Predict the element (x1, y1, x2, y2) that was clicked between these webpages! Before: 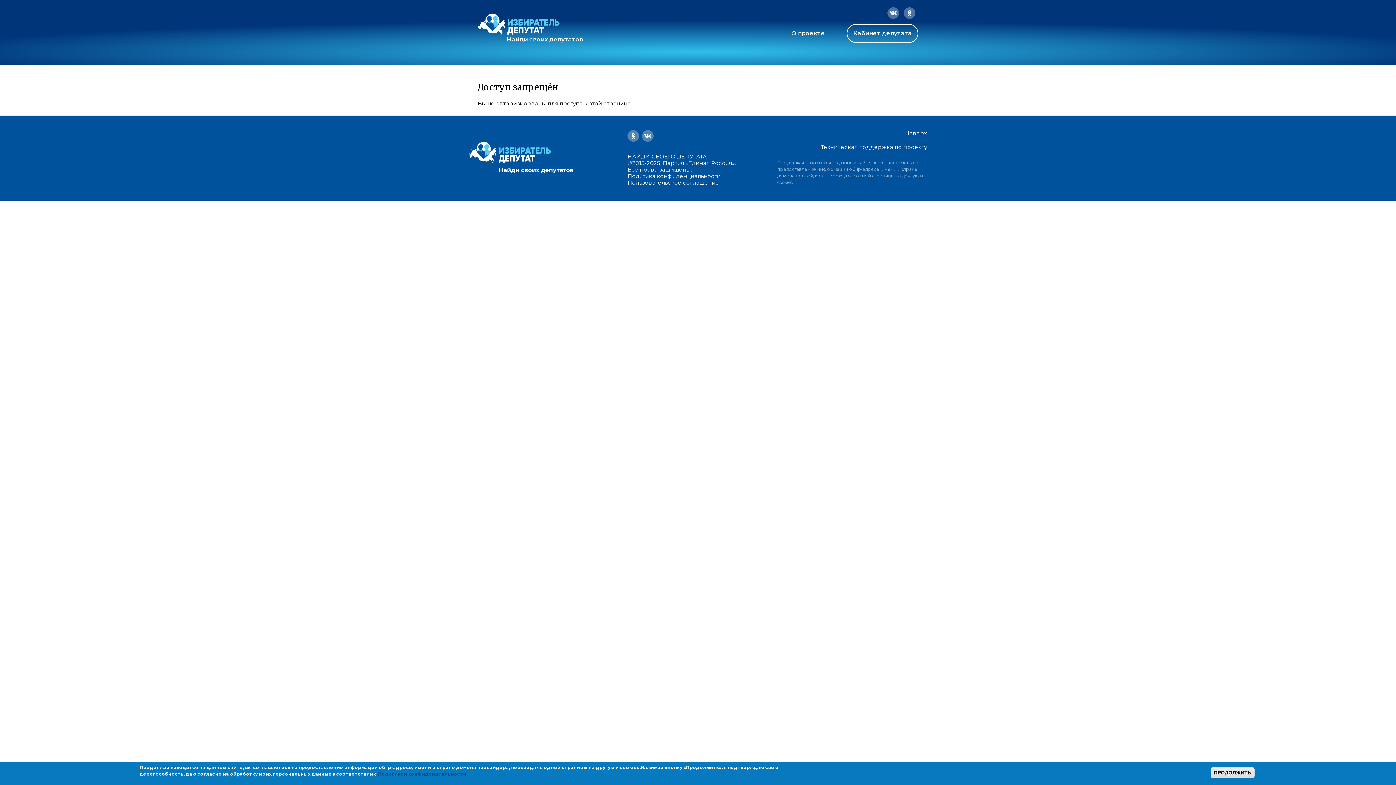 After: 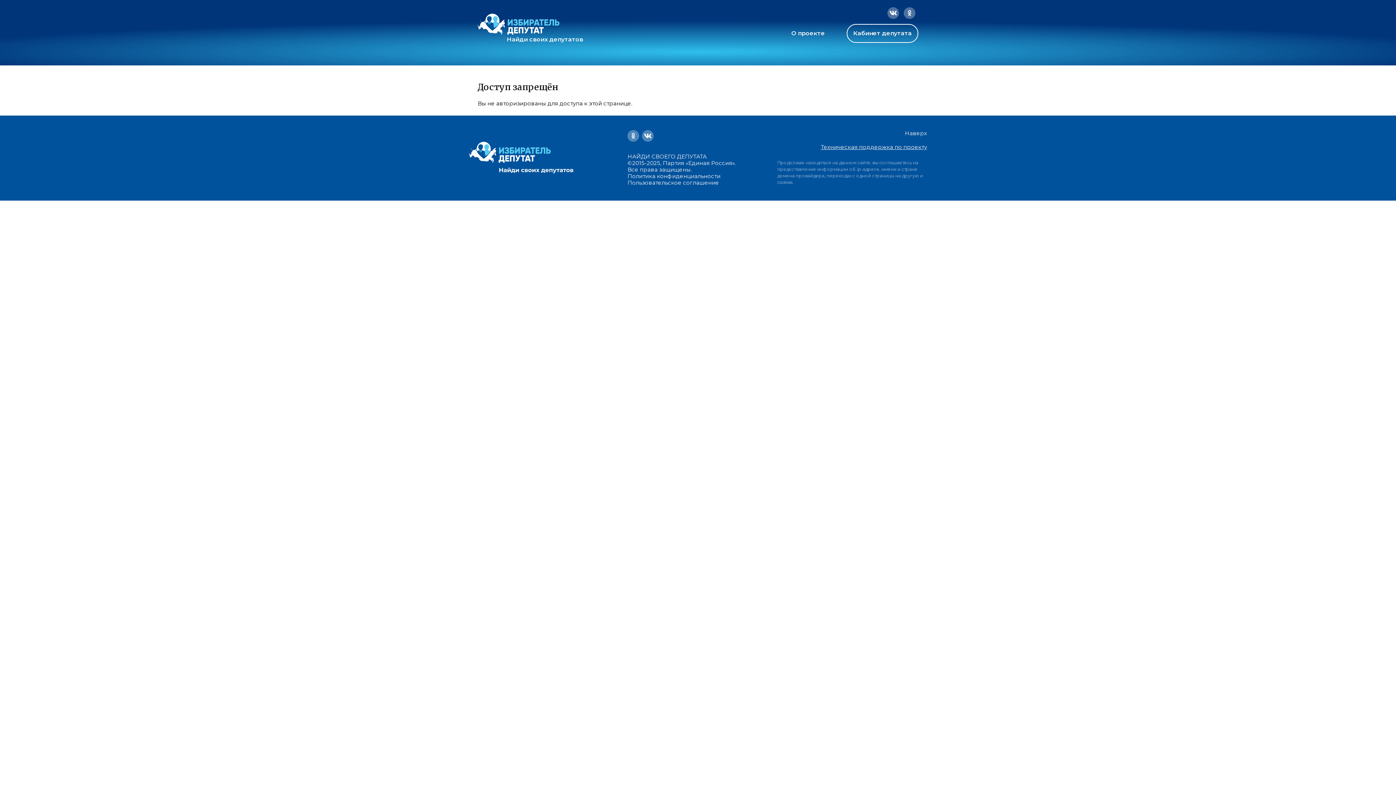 Action: bbox: (821, 143, 927, 150) label: Техническая поддержка по проекту